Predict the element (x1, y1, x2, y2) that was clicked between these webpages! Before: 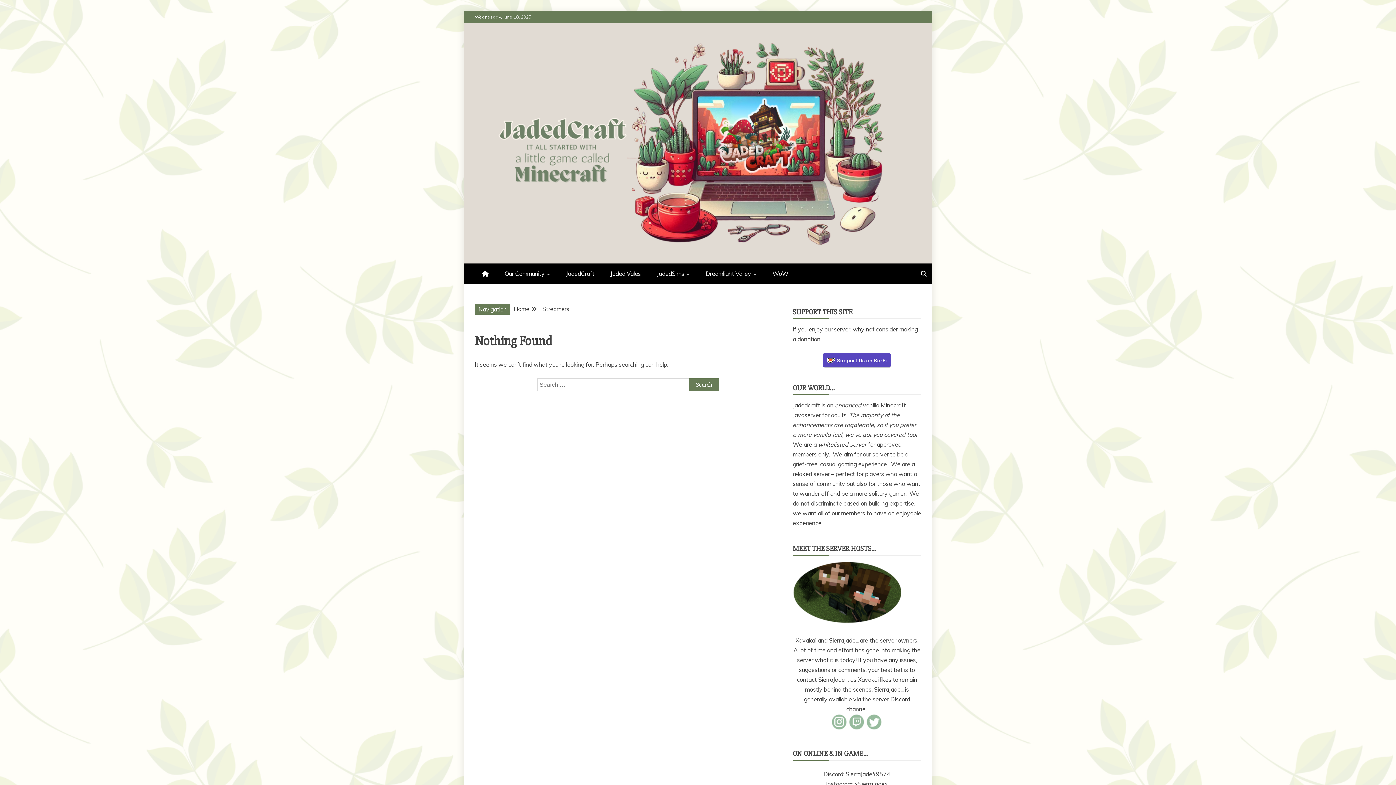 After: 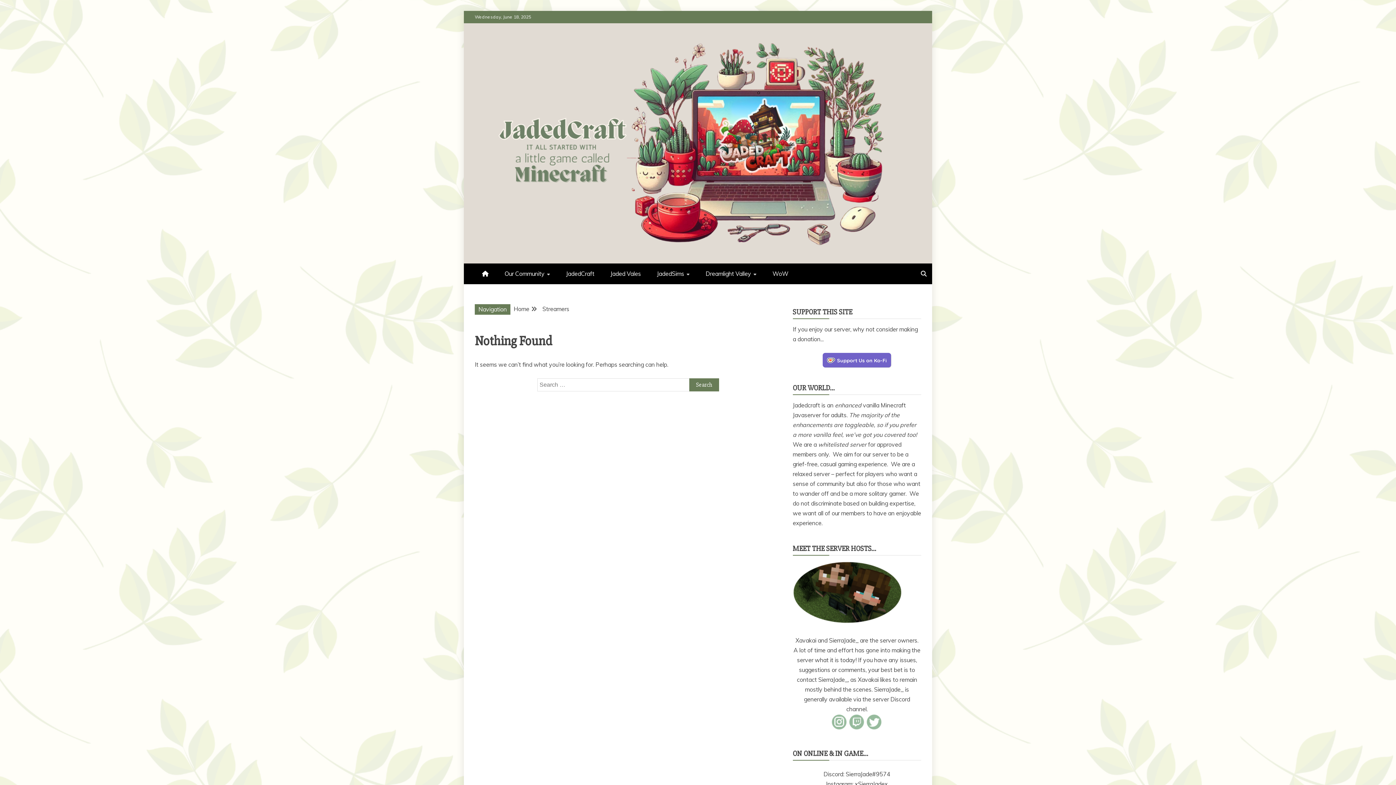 Action: bbox: (822, 353, 891, 367) label: Support Us on Ko-Fi